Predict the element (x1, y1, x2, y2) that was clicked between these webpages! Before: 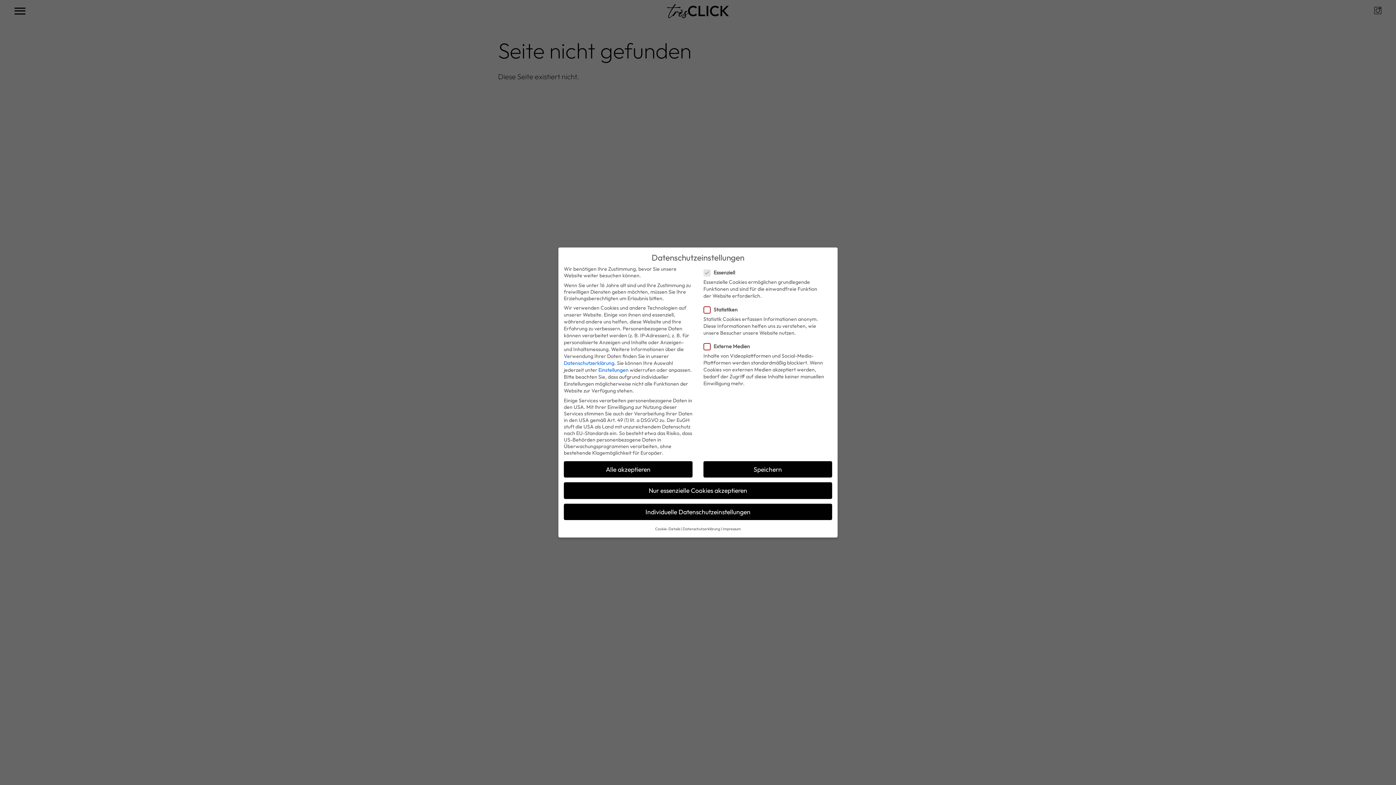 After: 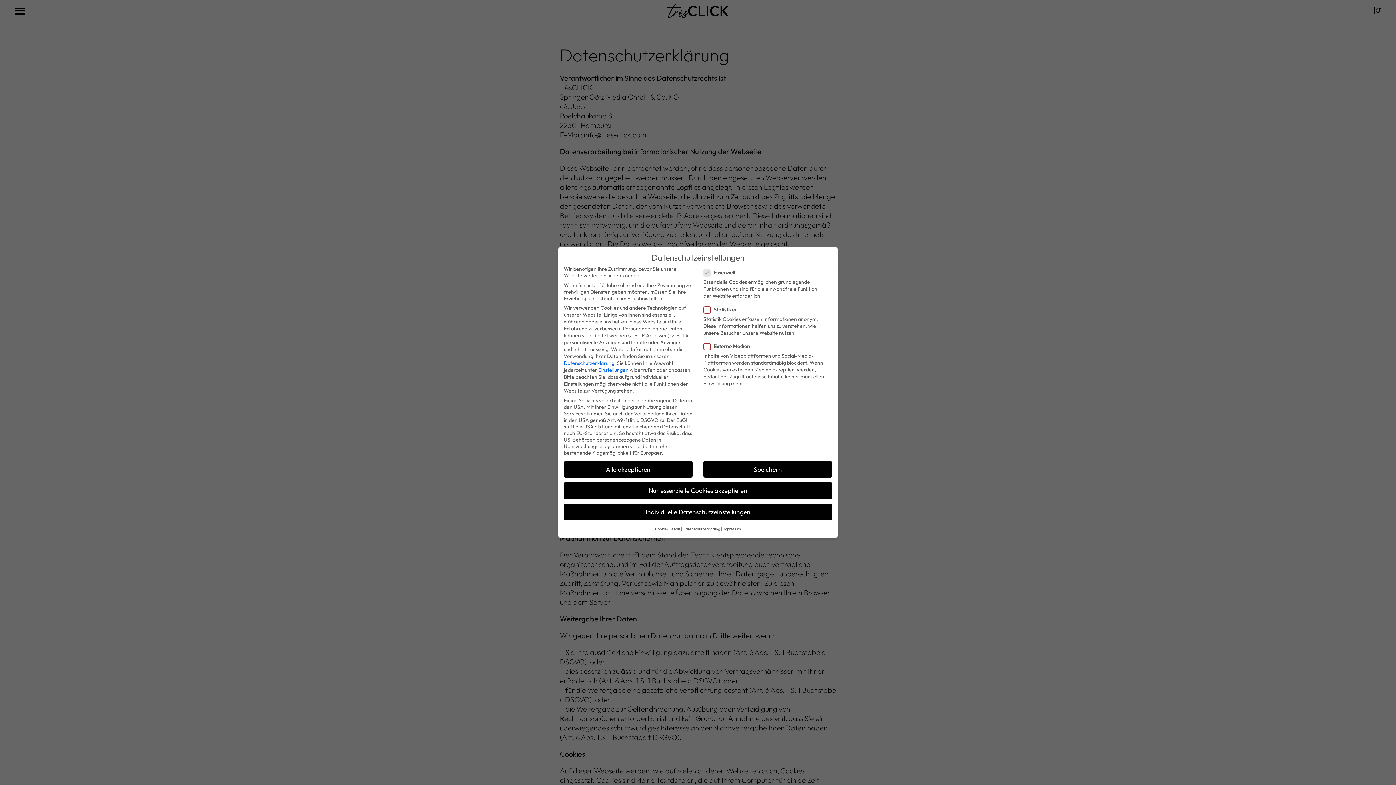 Action: bbox: (564, 360, 614, 366) label: Datenschutzerklärung